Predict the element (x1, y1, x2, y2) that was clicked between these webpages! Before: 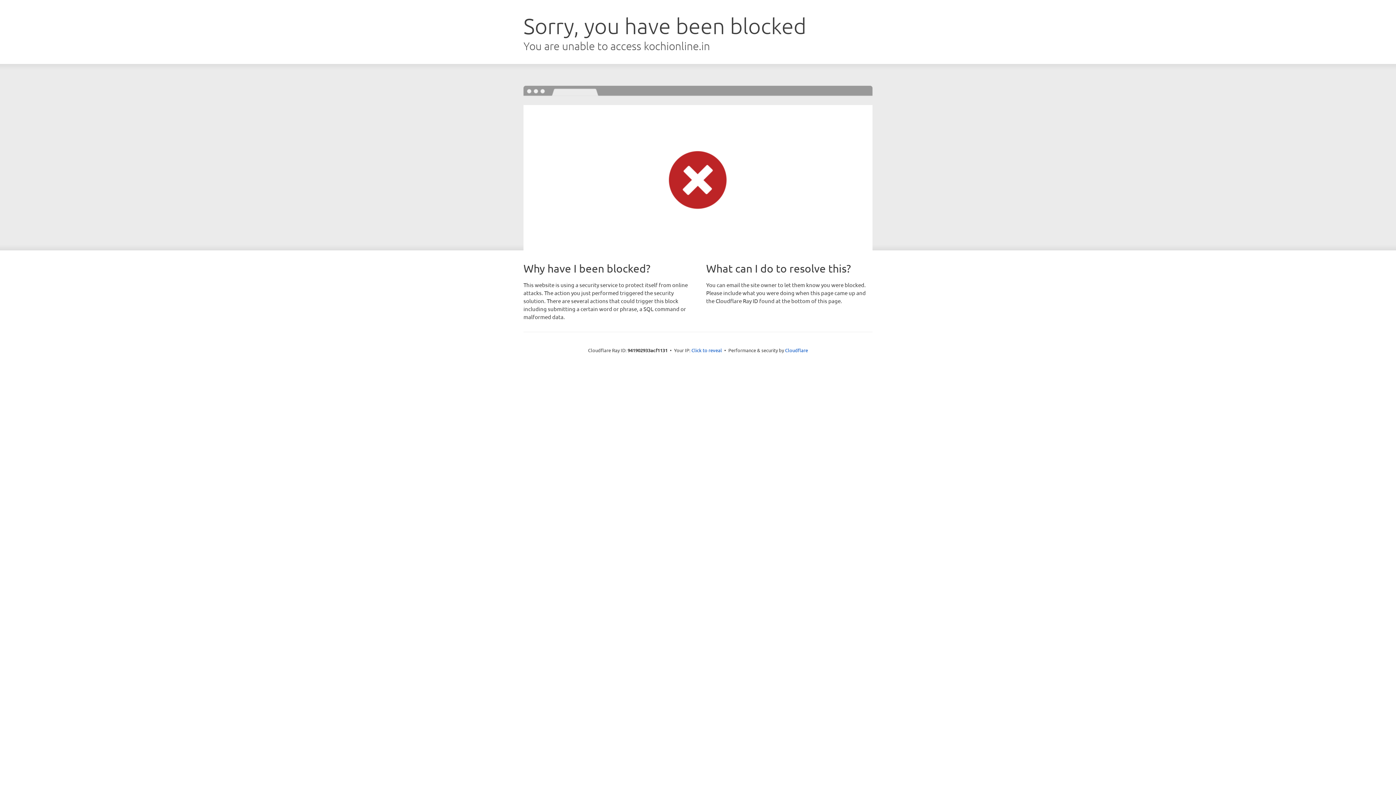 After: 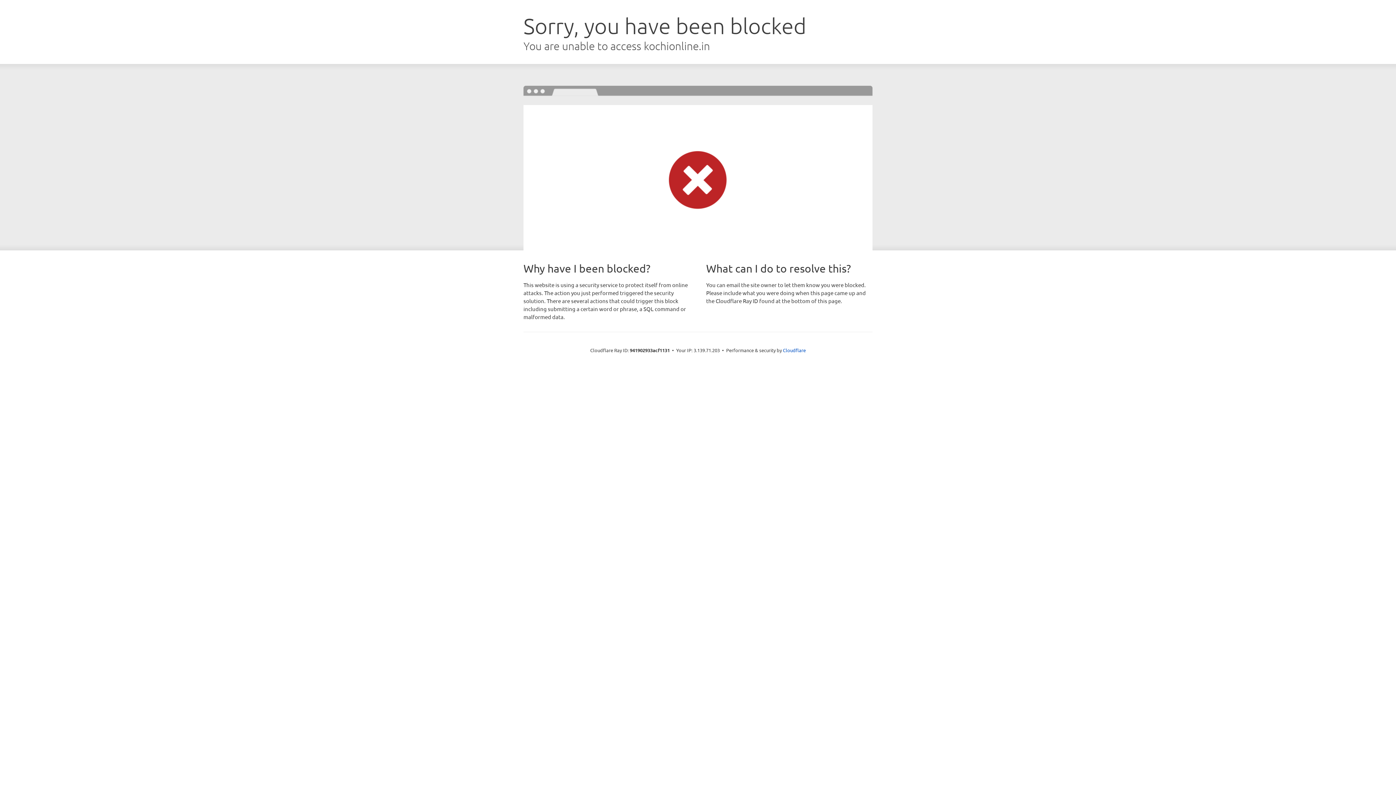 Action: bbox: (691, 346, 722, 353) label: Click to reveal